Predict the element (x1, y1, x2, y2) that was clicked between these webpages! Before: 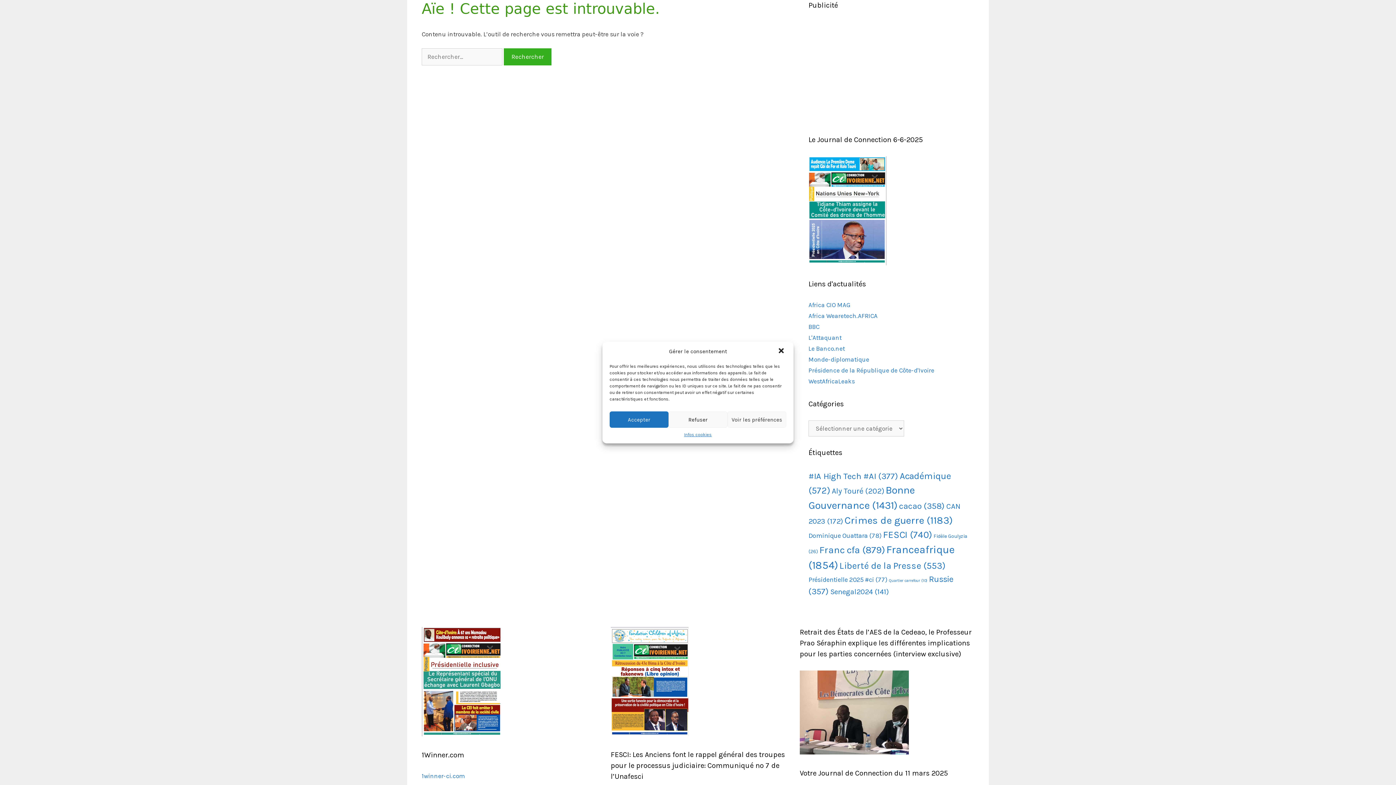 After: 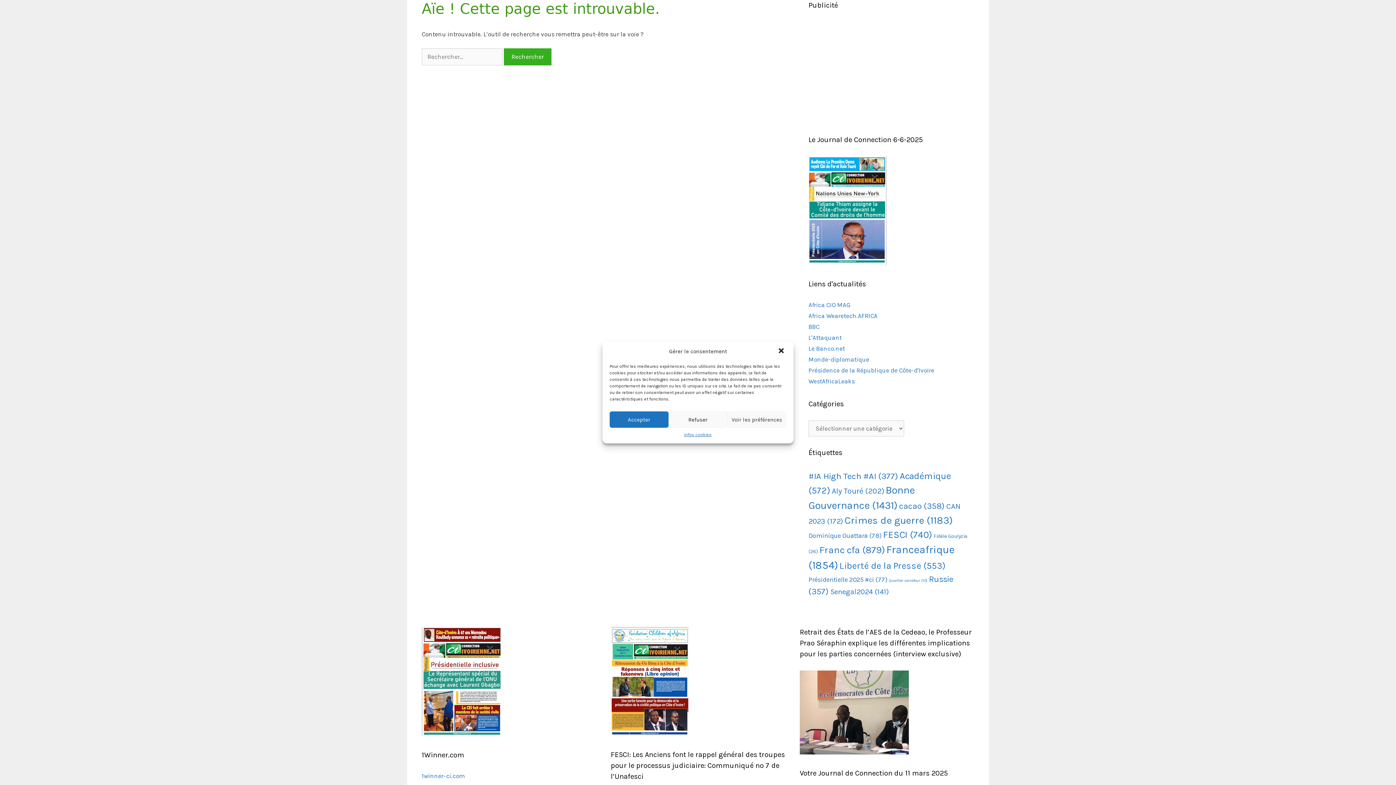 Action: bbox: (808, 259, 886, 266)